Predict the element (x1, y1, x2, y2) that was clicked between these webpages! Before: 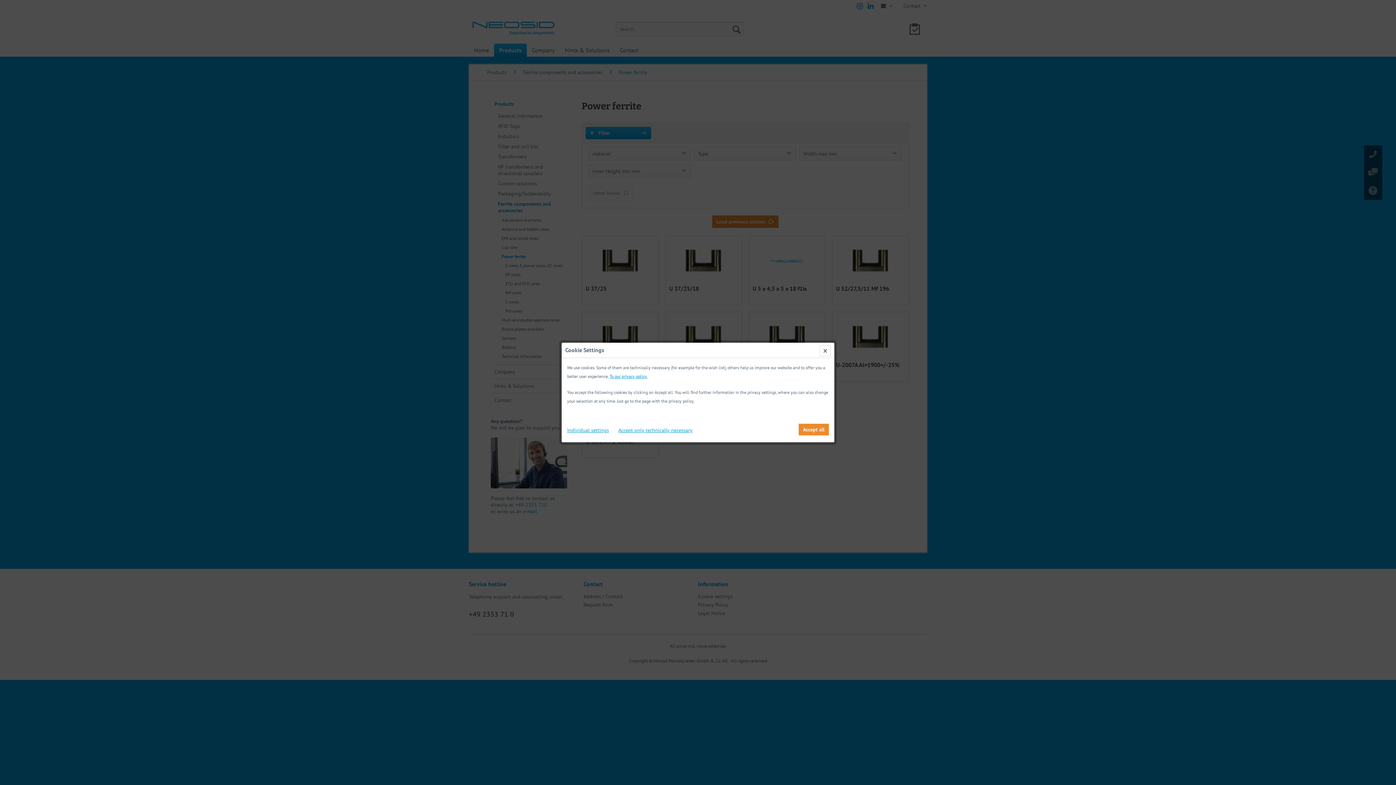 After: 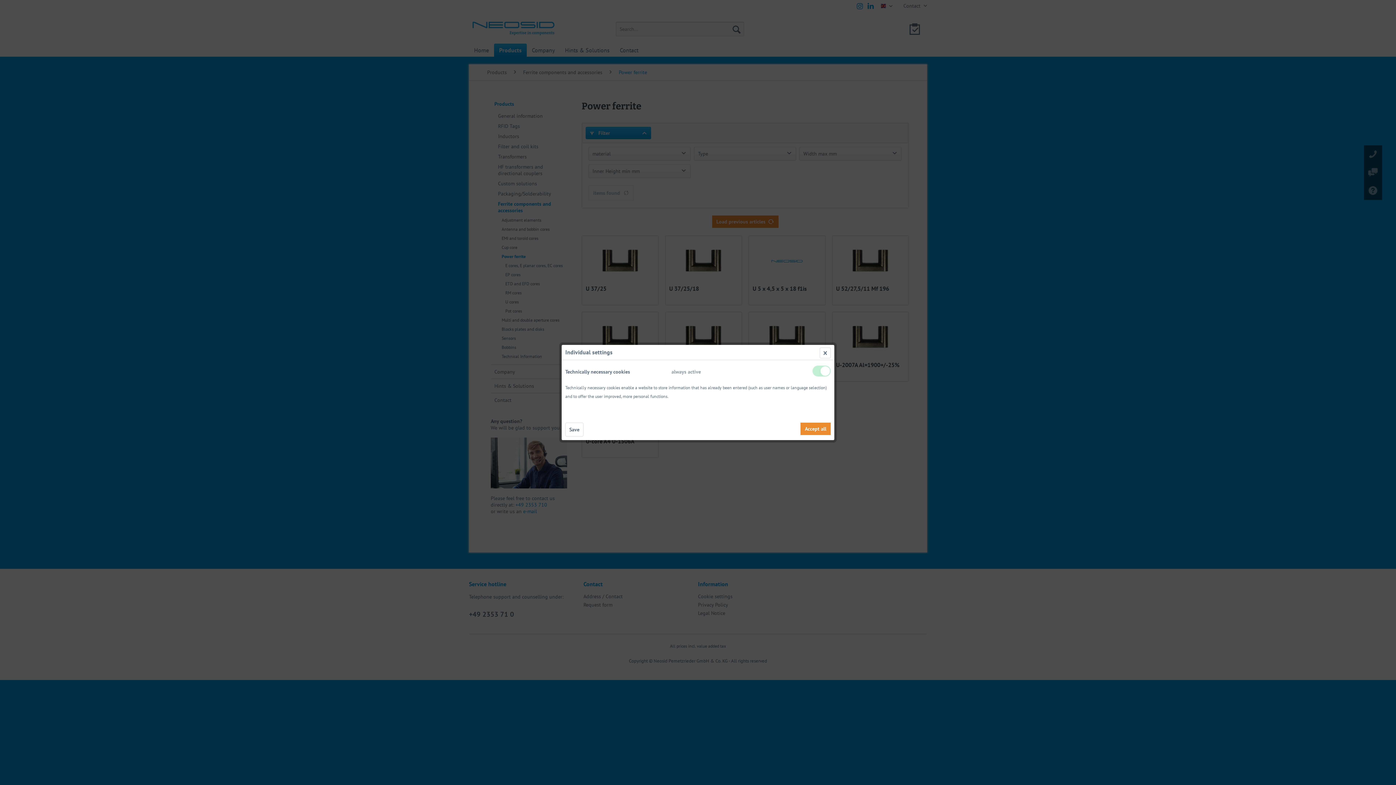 Action: label: Individual settings bbox: (567, 424, 613, 437)